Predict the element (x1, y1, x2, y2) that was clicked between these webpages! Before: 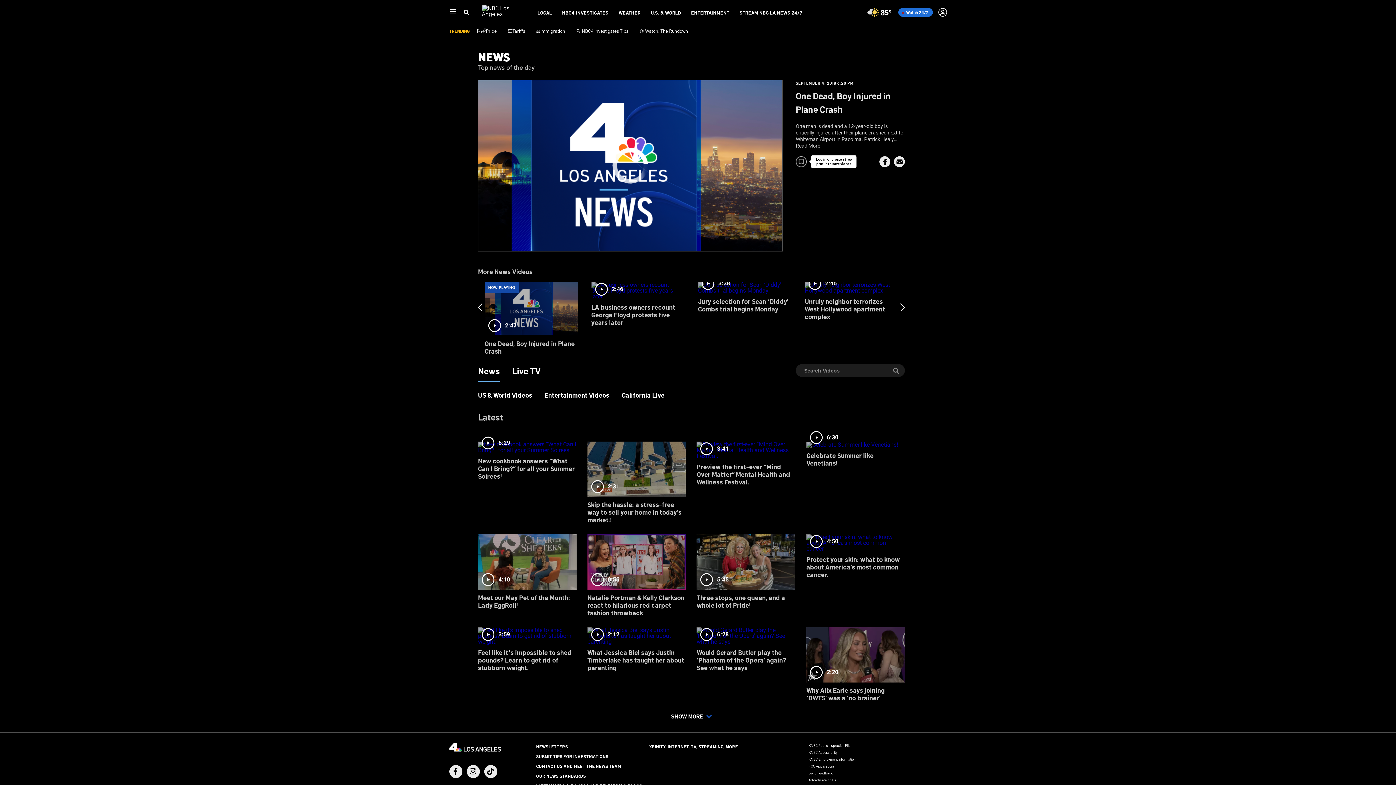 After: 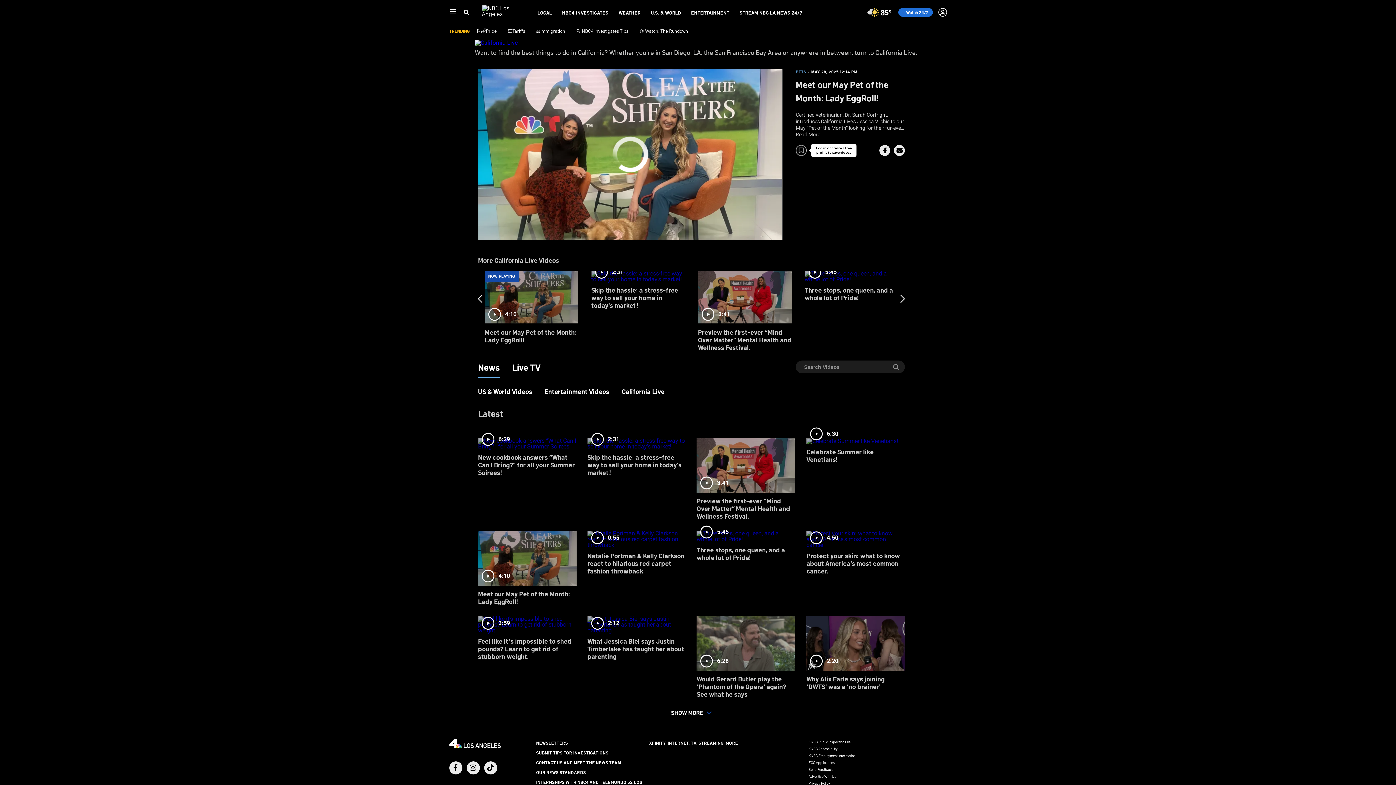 Action: label: 4:10
Meet our May Pet of the Month: Lady EggRoll! bbox: (478, 529, 576, 614)